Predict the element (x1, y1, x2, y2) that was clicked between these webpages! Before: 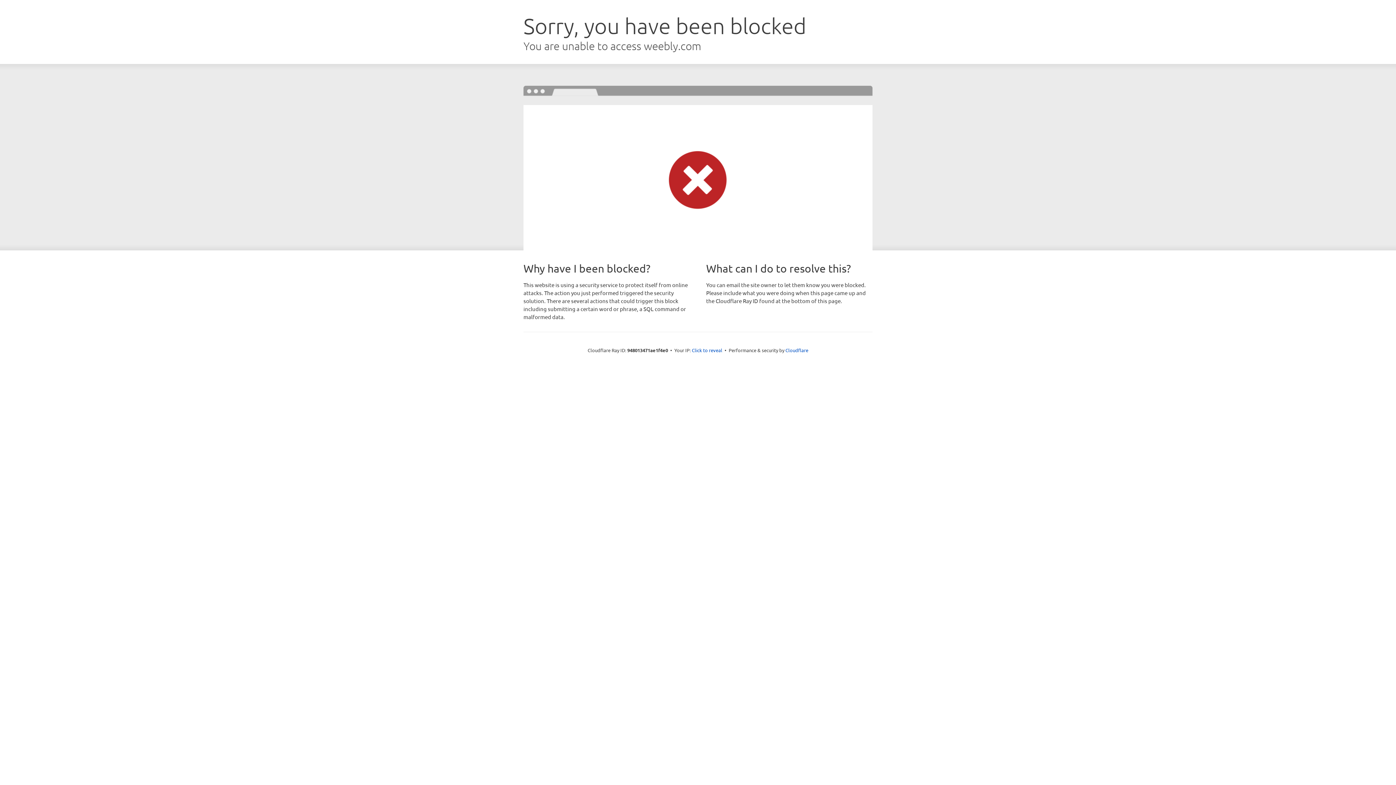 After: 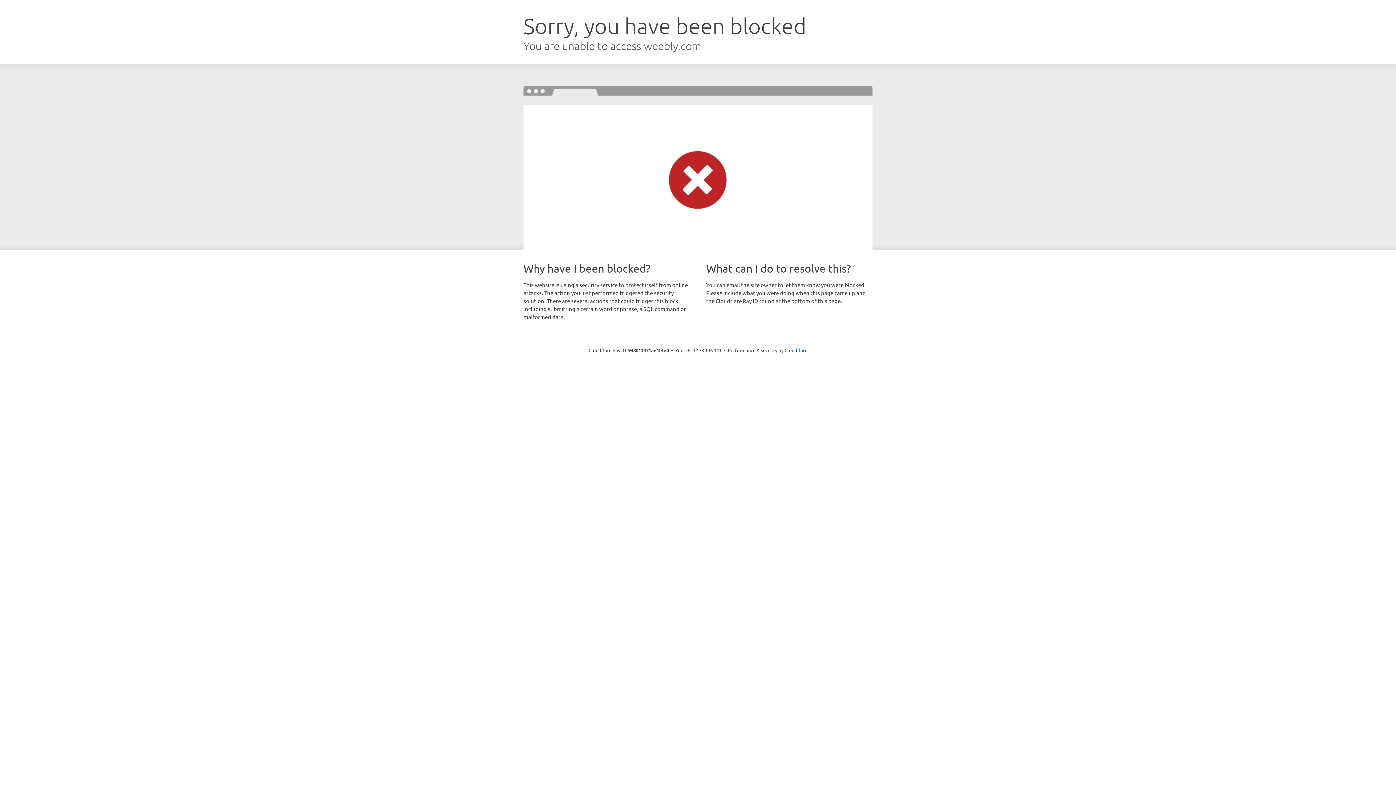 Action: bbox: (692, 346, 722, 353) label: Click to reveal